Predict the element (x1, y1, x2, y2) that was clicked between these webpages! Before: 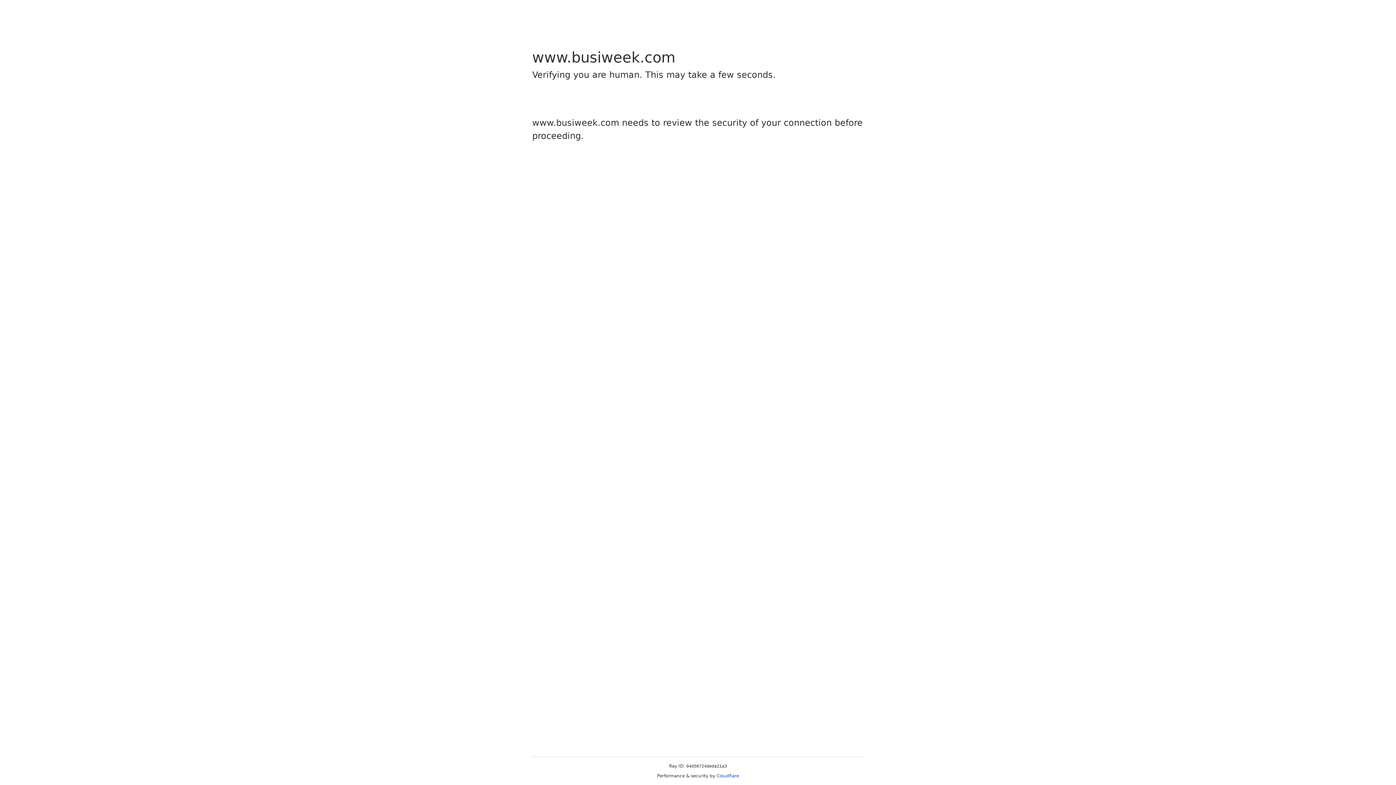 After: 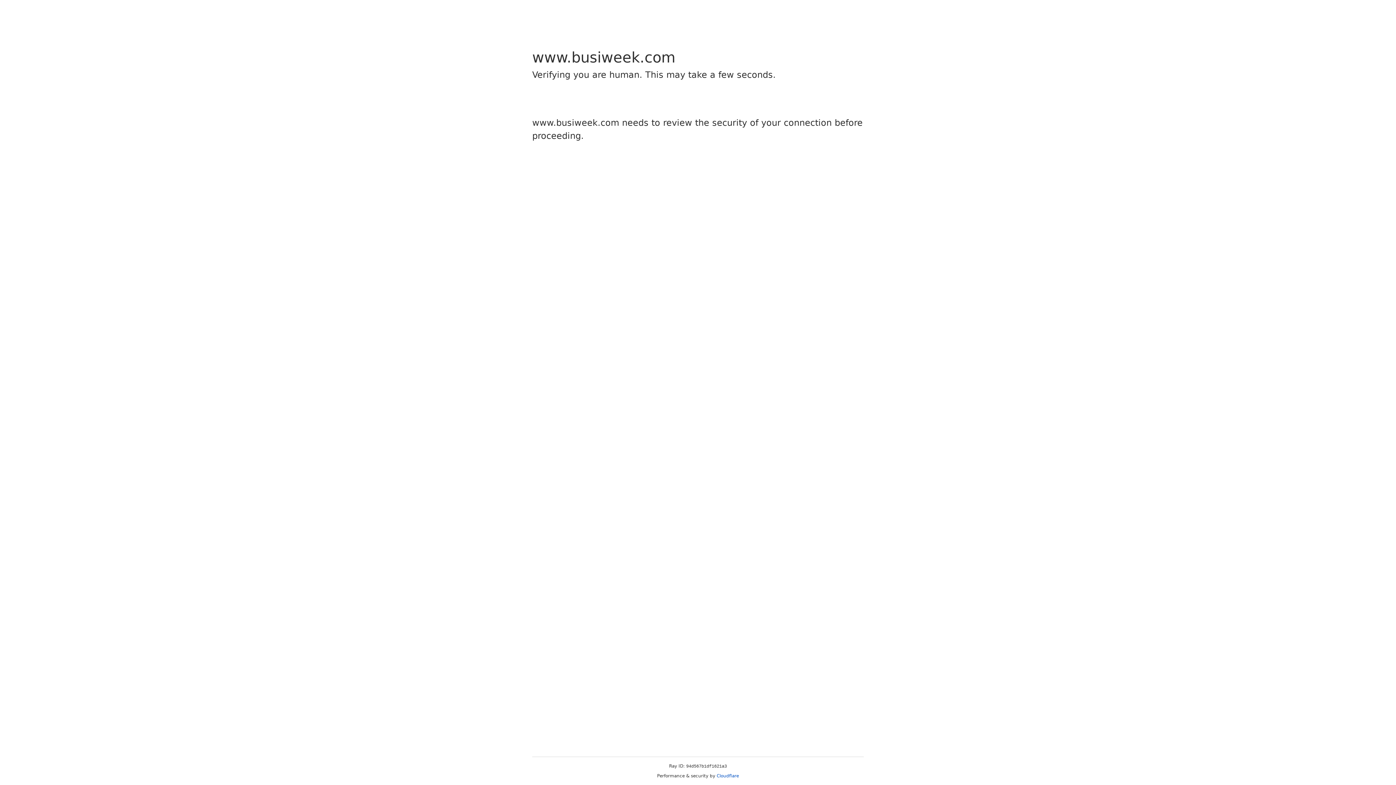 Action: bbox: (716, 773, 739, 778) label: Cloudflare